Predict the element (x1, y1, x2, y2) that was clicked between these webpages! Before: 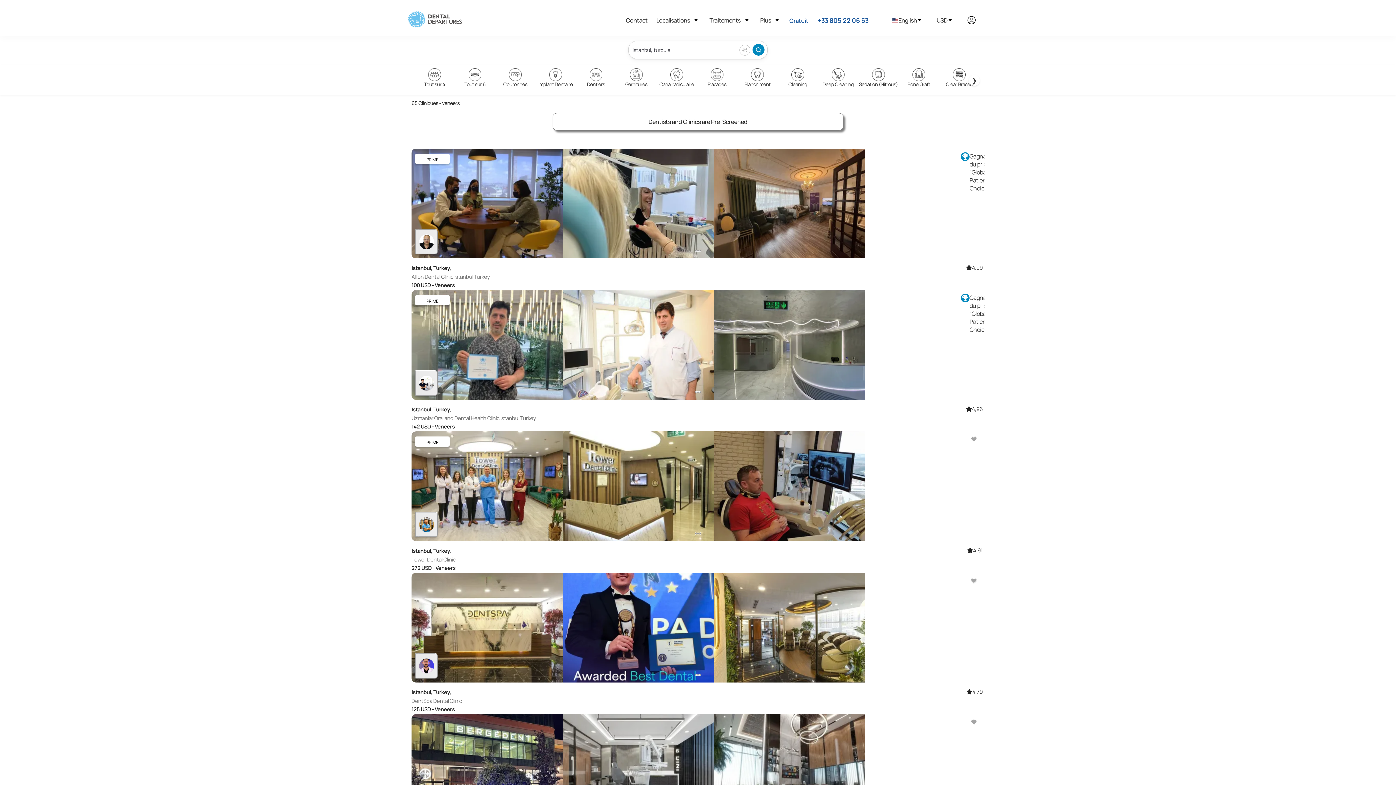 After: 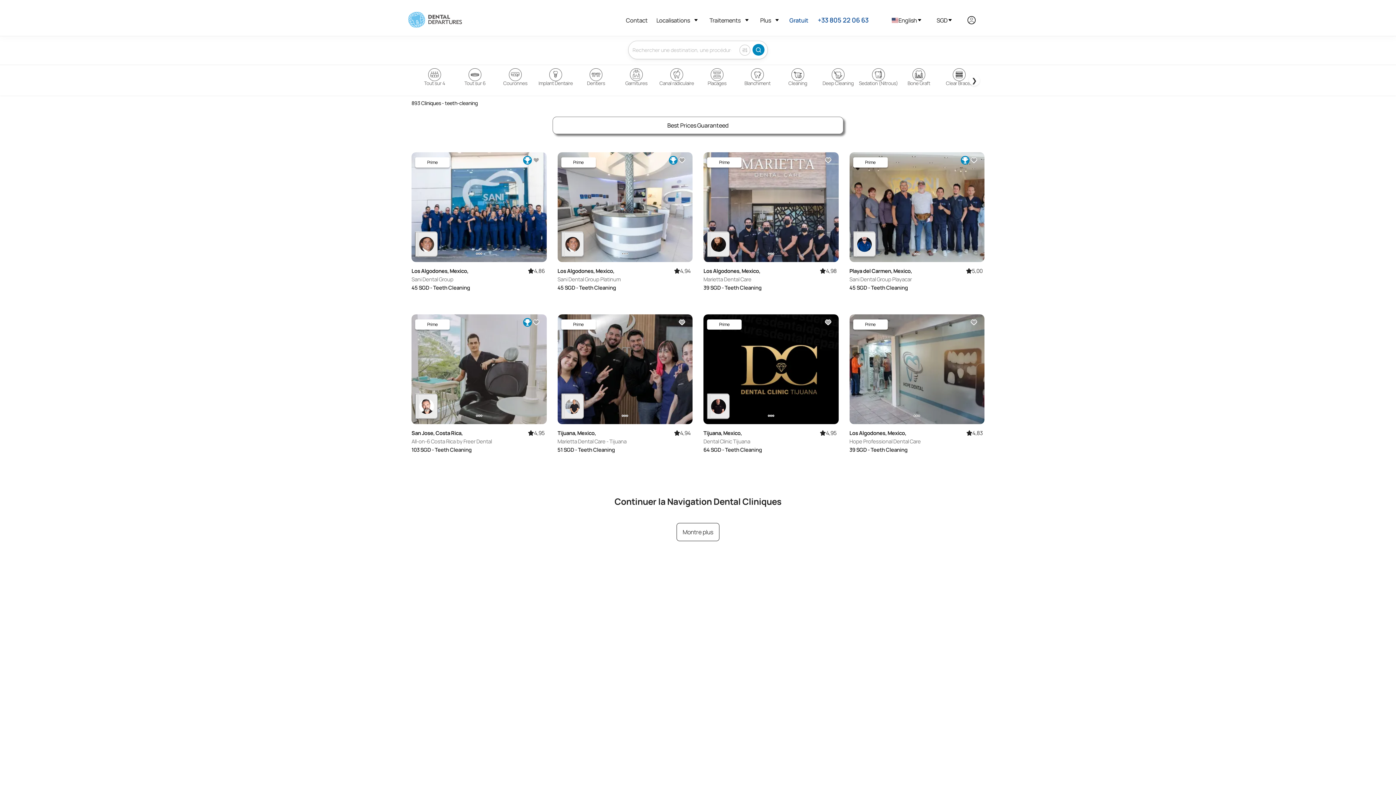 Action: bbox: (777, 68, 818, 87) label: Cleaning